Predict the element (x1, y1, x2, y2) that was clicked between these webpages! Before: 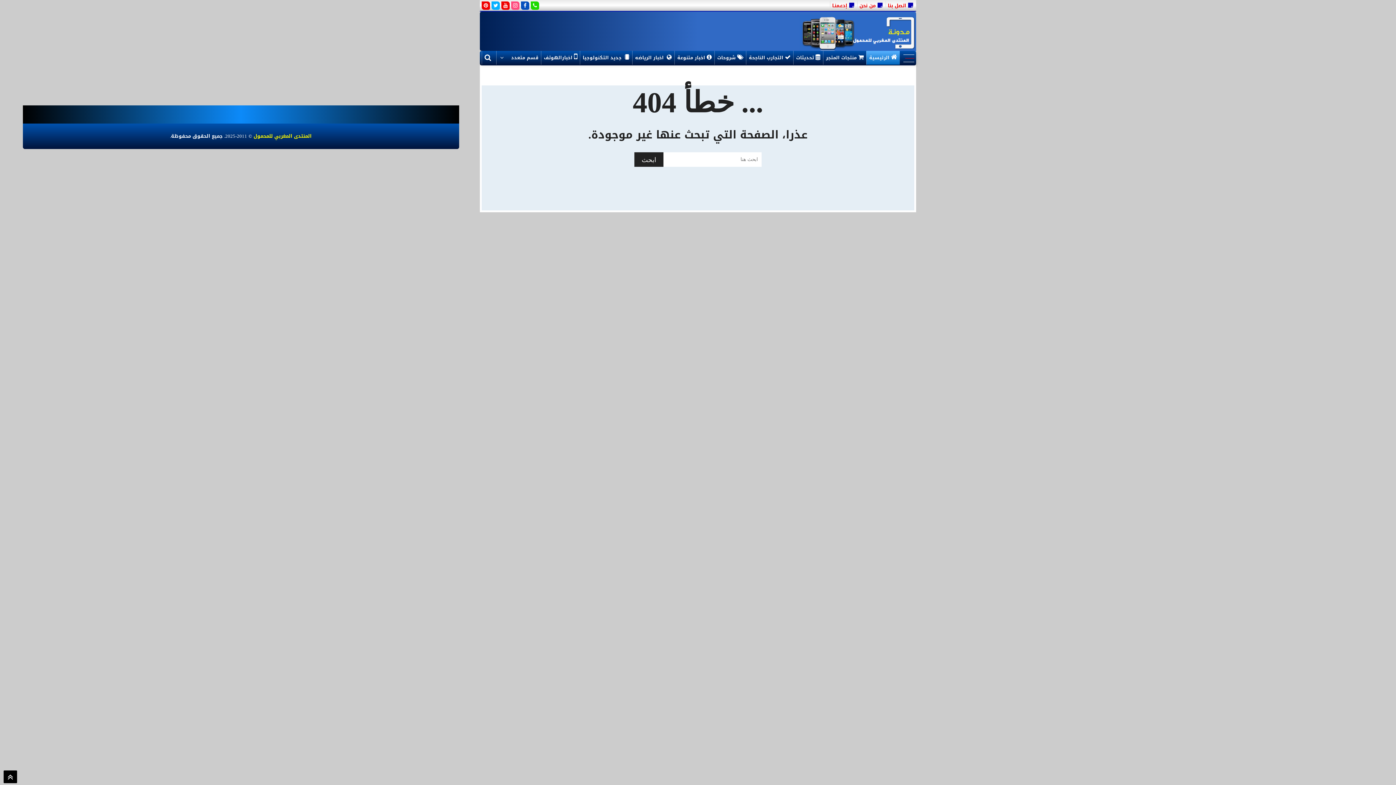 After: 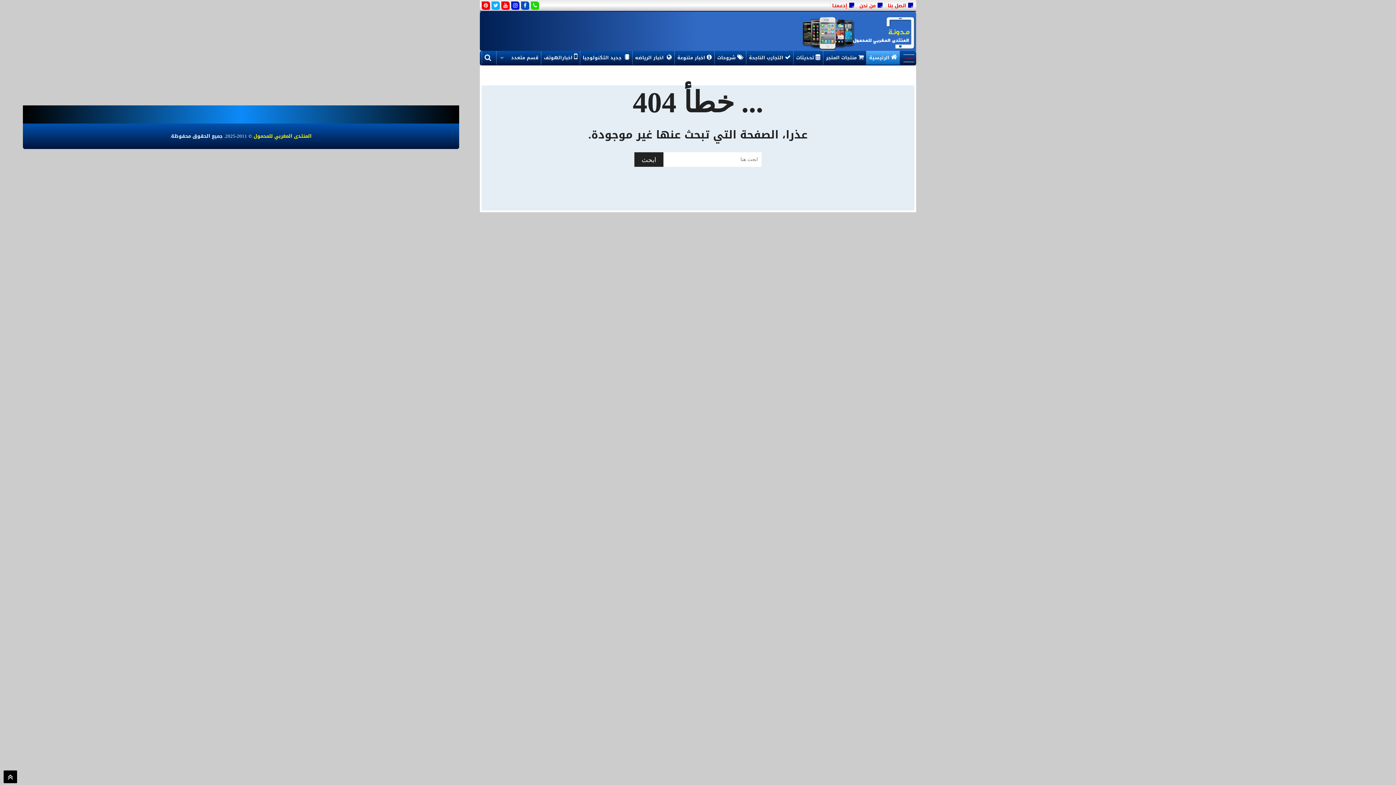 Action: bbox: (511, 2, 519, 8)